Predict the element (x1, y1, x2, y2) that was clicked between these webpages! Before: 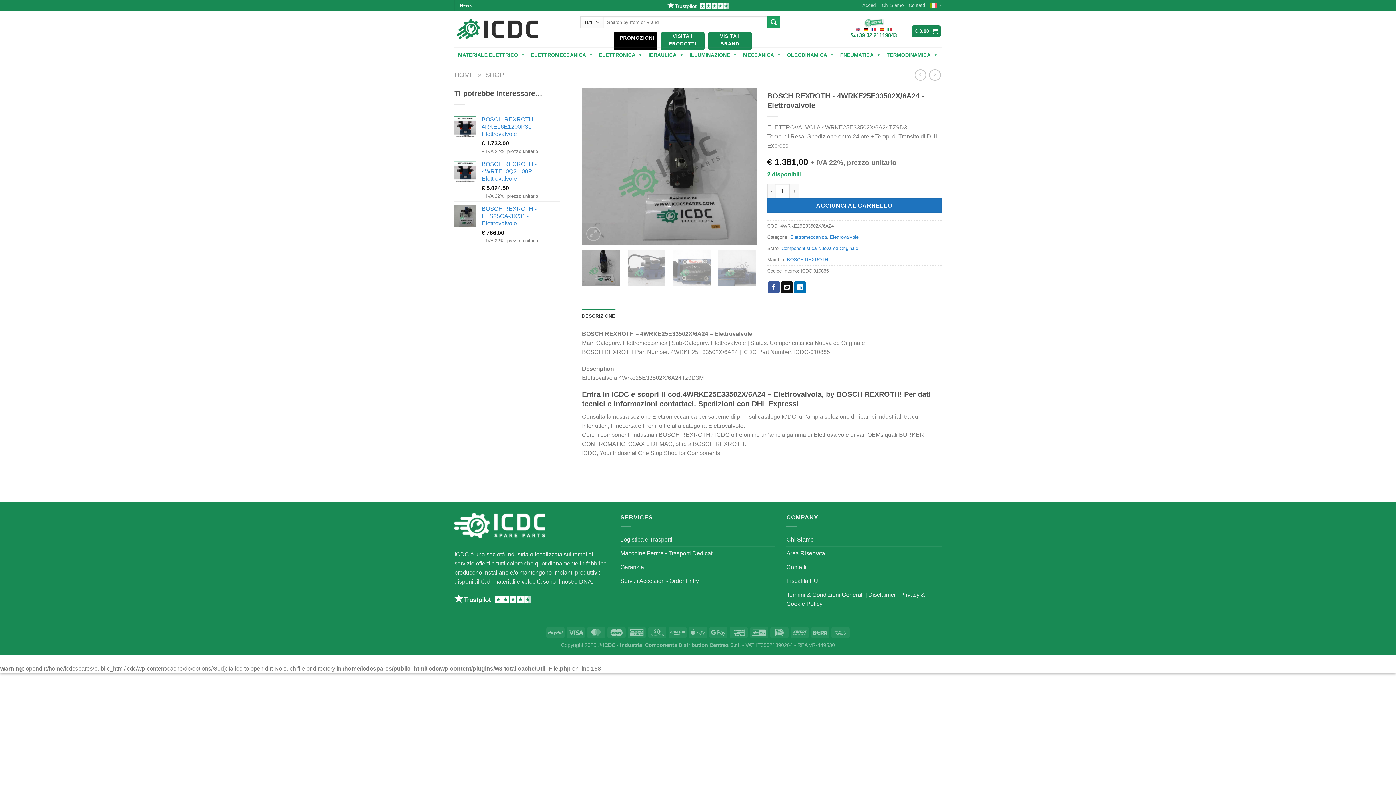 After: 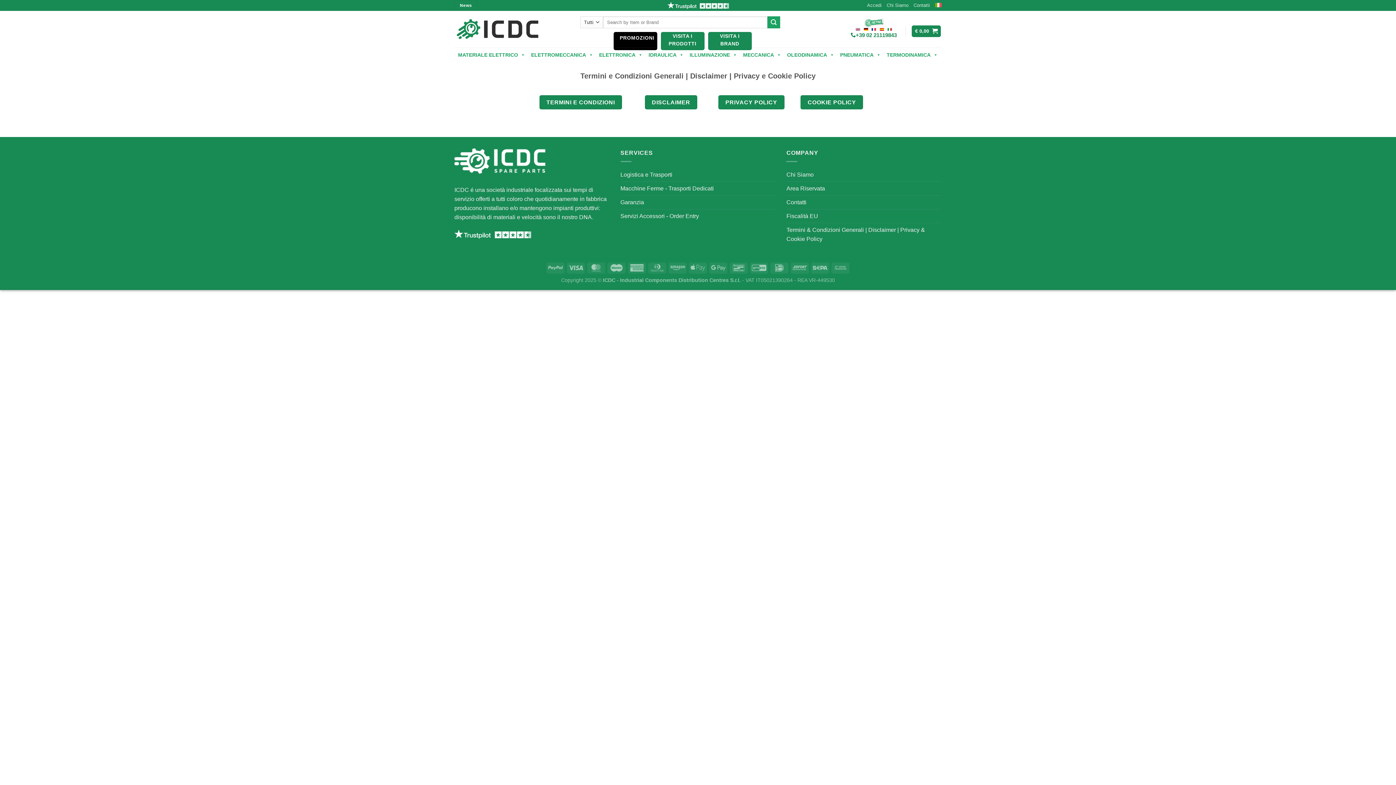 Action: label: Termini & Condizioni Generali | Disclaimer | Privacy & Cookie Policy bbox: (786, 588, 941, 610)